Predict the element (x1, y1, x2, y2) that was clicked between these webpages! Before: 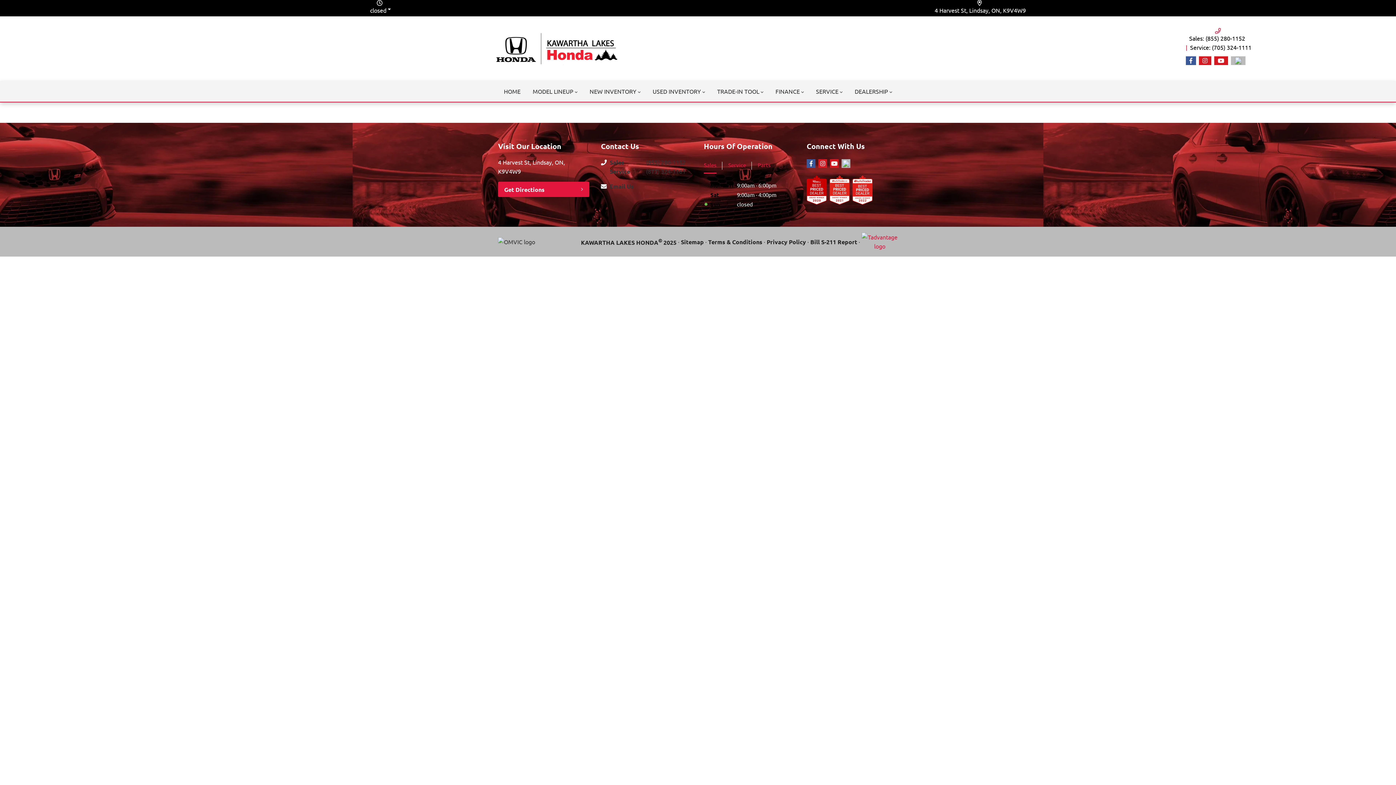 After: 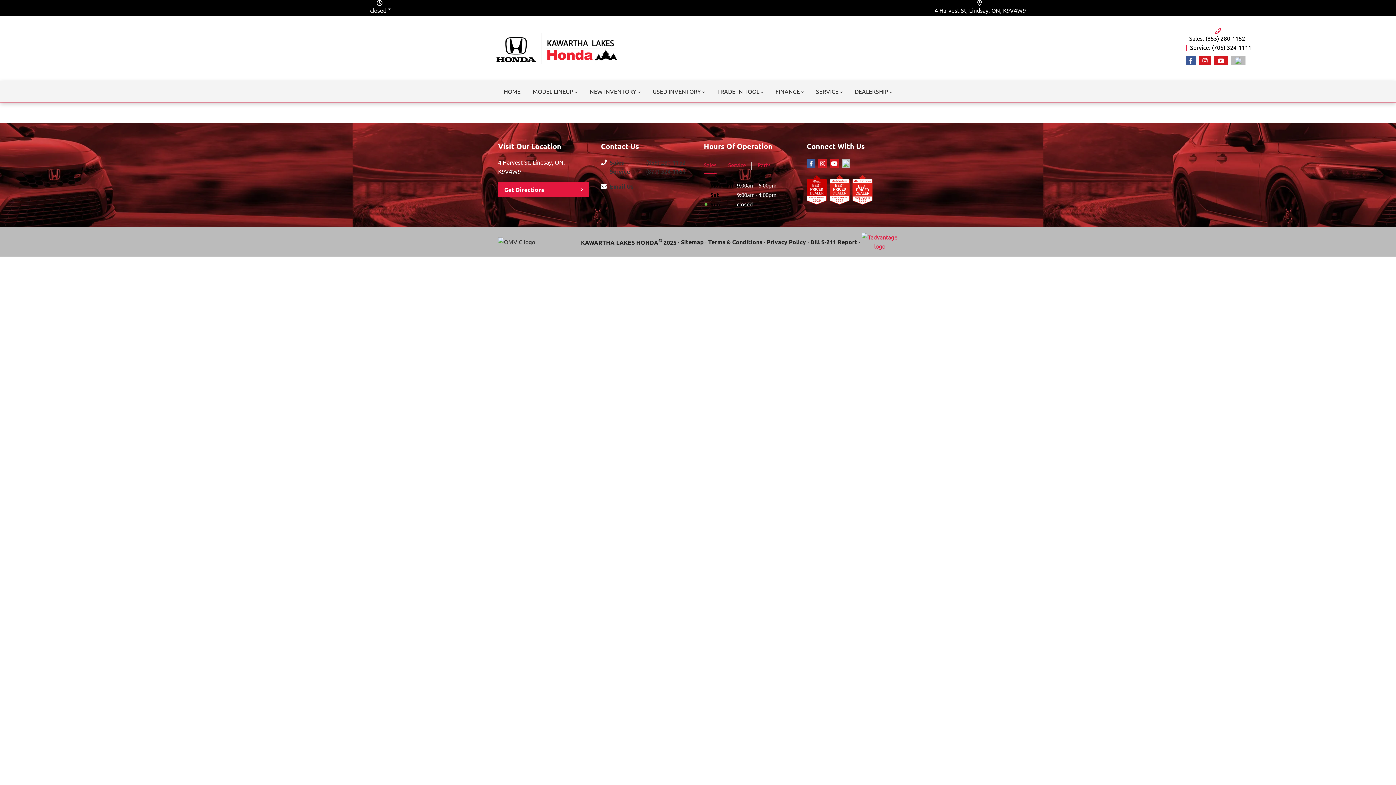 Action: label: Instagram bbox: (1199, 56, 1211, 65)